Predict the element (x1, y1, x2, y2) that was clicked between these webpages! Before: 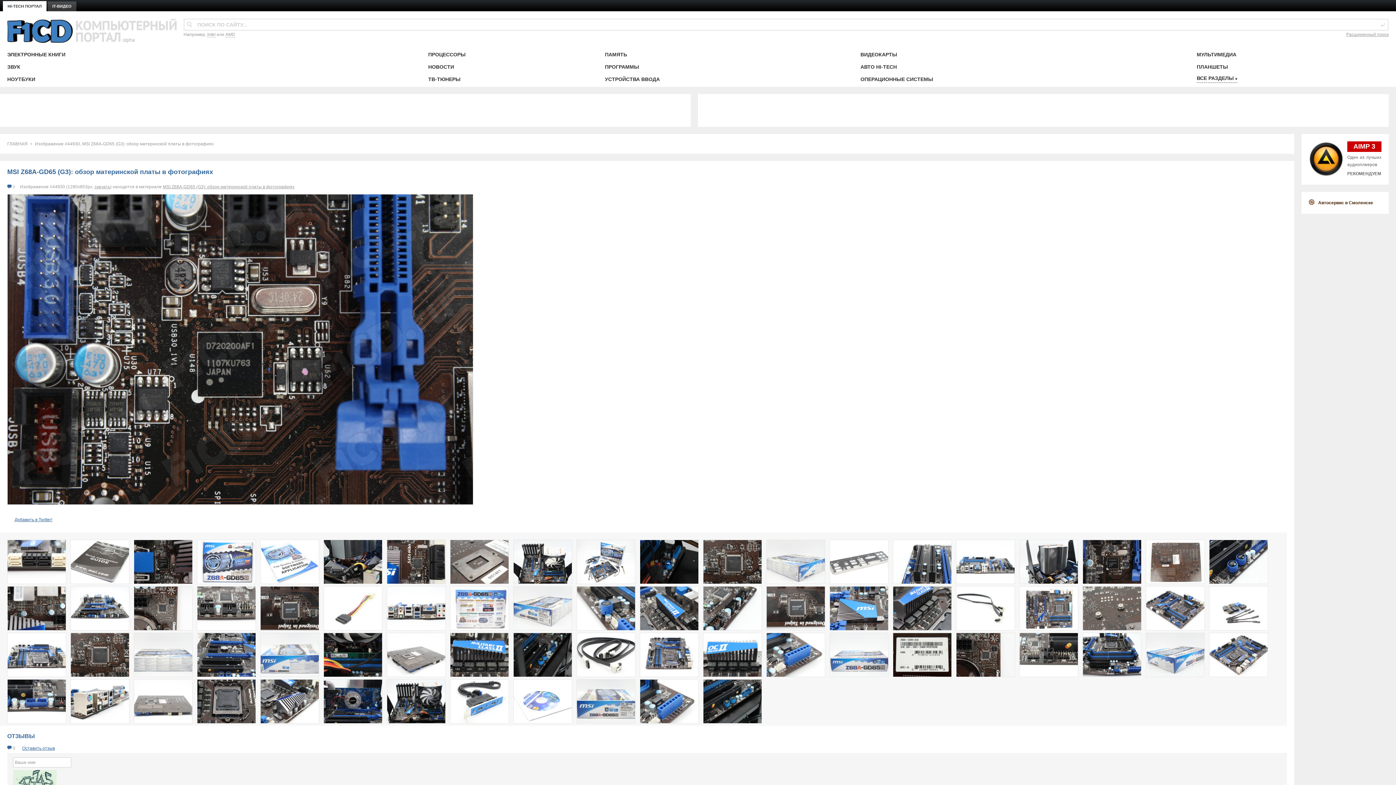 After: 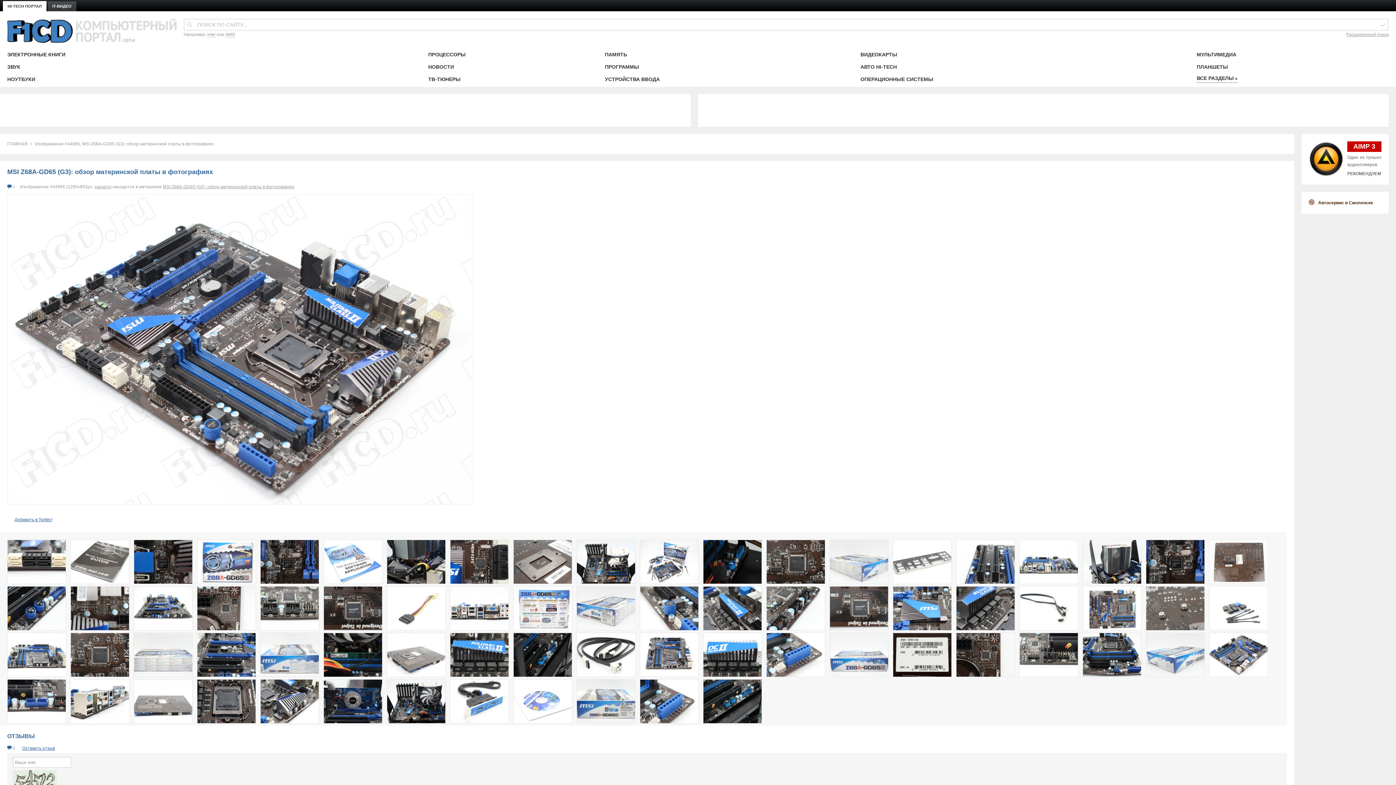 Action: bbox: (1146, 627, 1205, 631)